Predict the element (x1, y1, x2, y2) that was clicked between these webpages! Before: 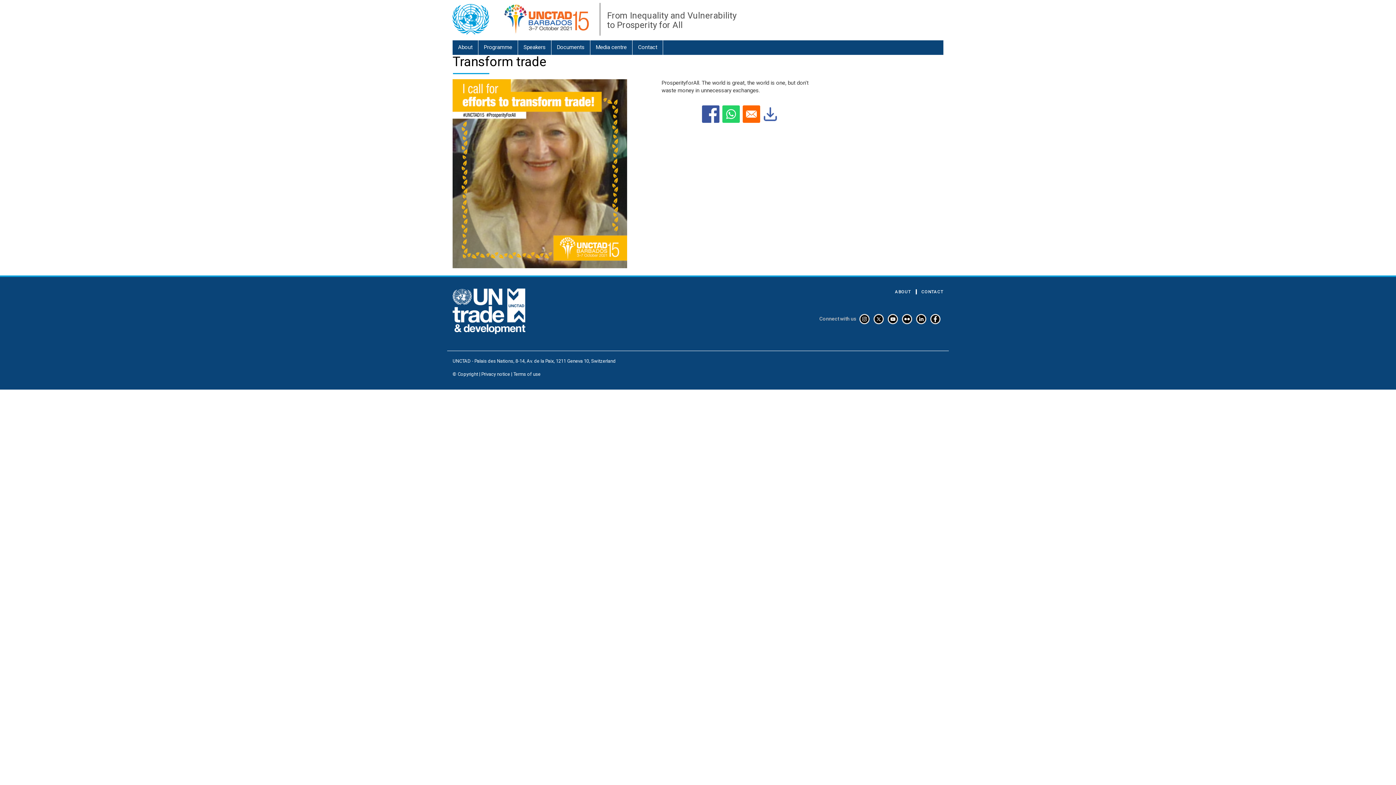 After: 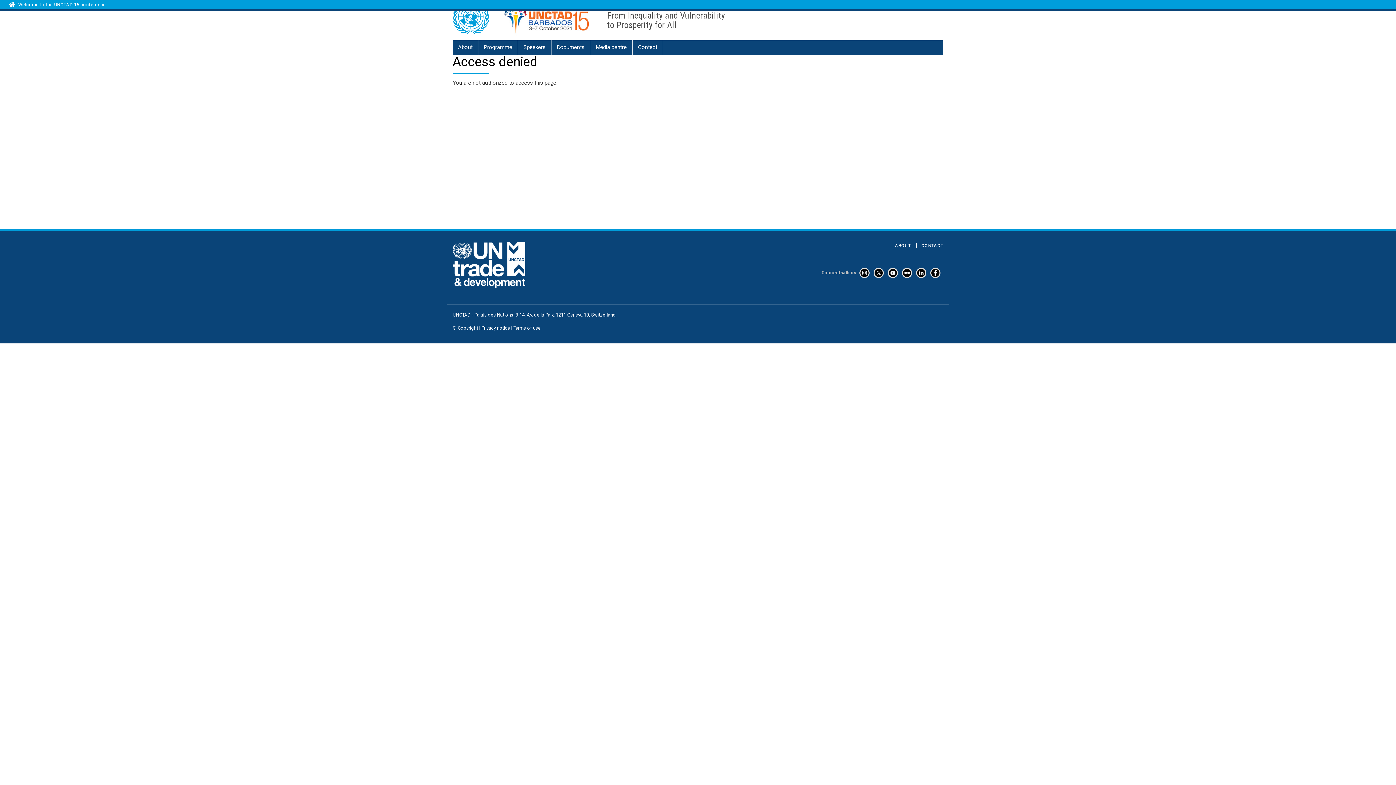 Action: label: CONTACT bbox: (921, 289, 943, 294)